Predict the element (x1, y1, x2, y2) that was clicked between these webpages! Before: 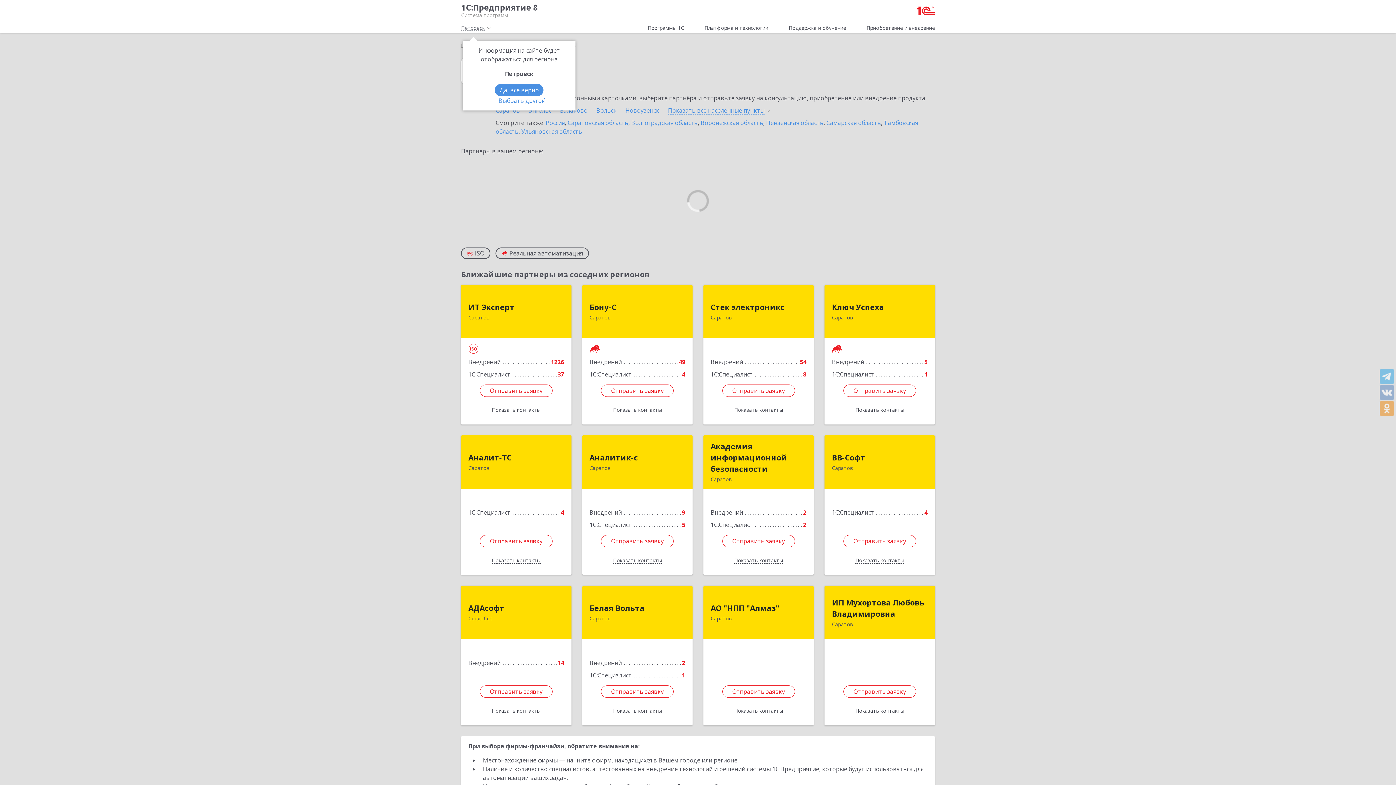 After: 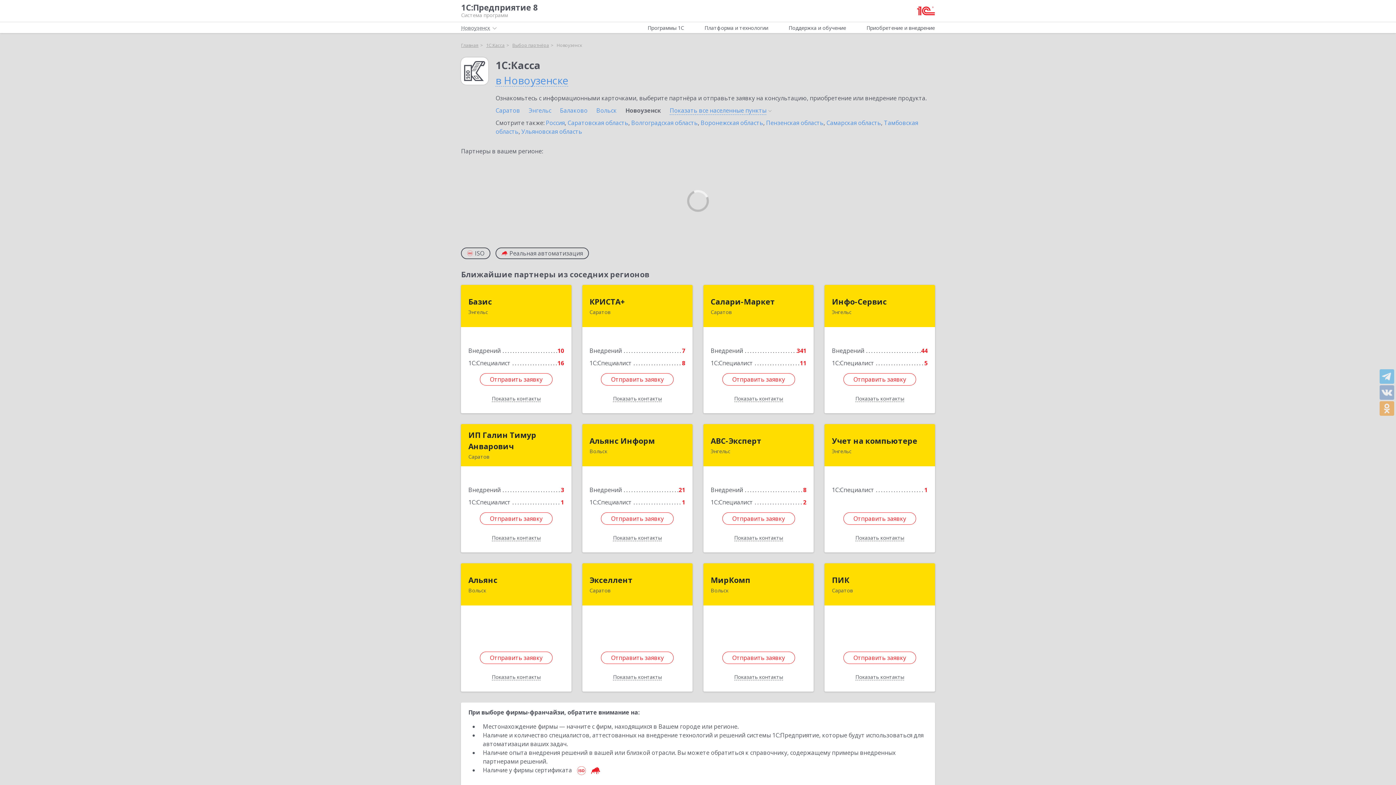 Action: bbox: (625, 106, 660, 114) label: Новоузенск 